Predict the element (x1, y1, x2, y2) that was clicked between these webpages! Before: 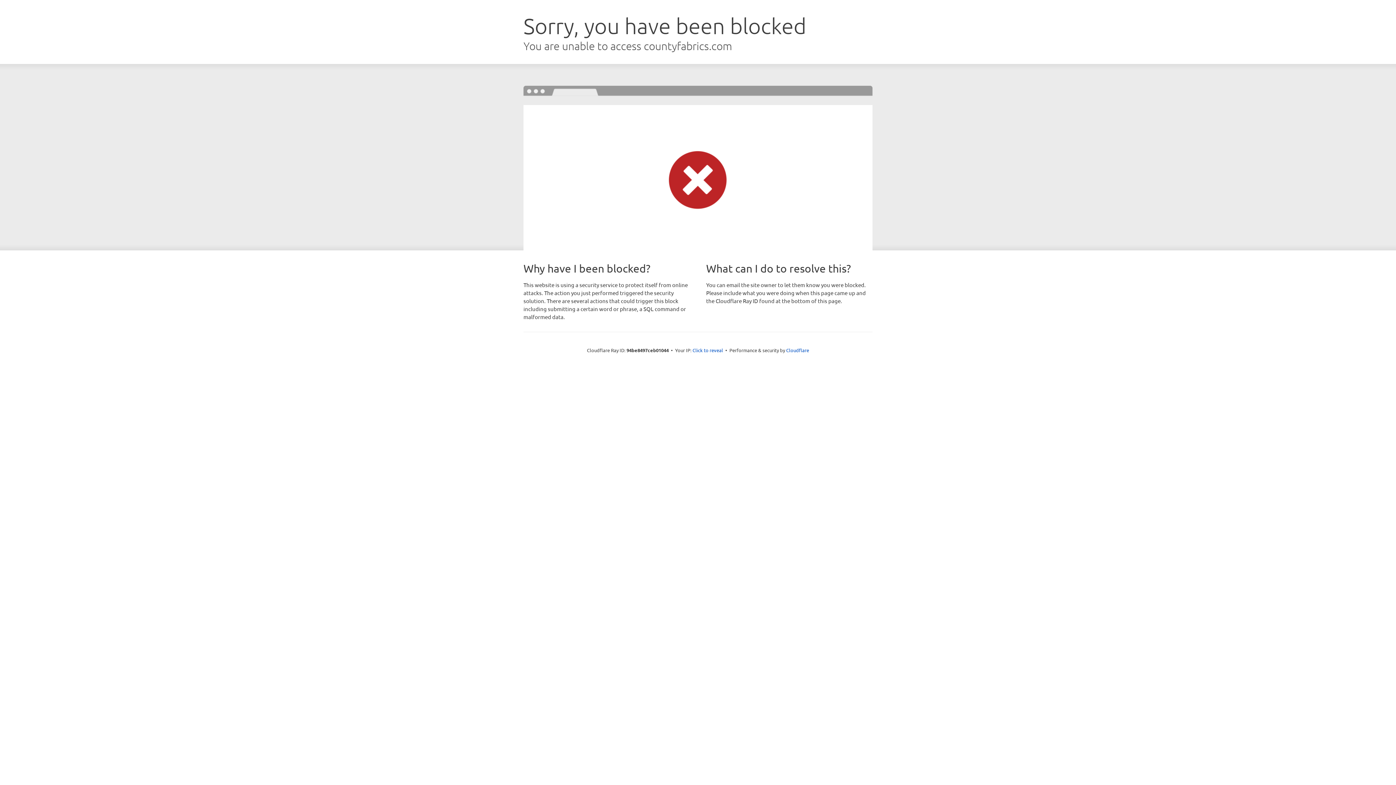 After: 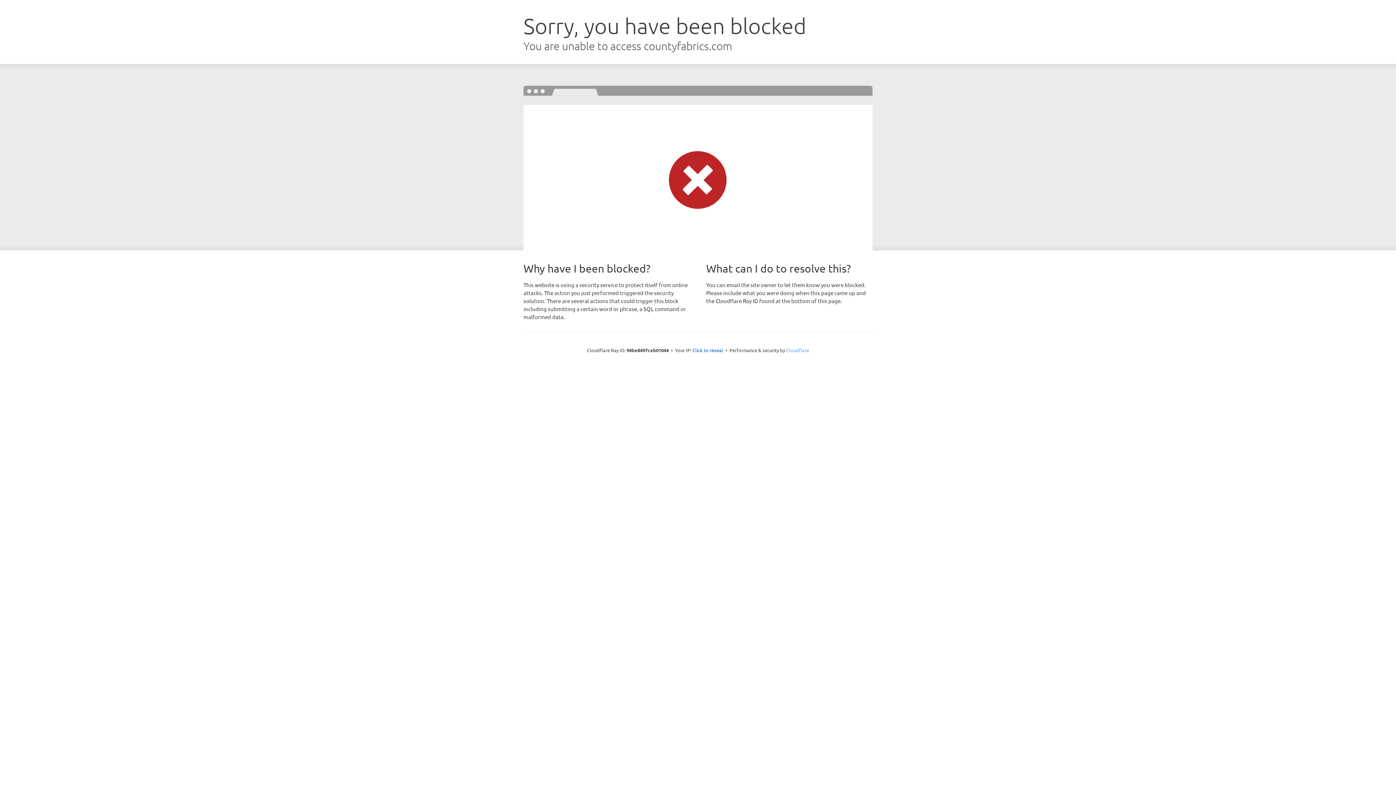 Action: bbox: (786, 347, 809, 353) label: Cloudflare